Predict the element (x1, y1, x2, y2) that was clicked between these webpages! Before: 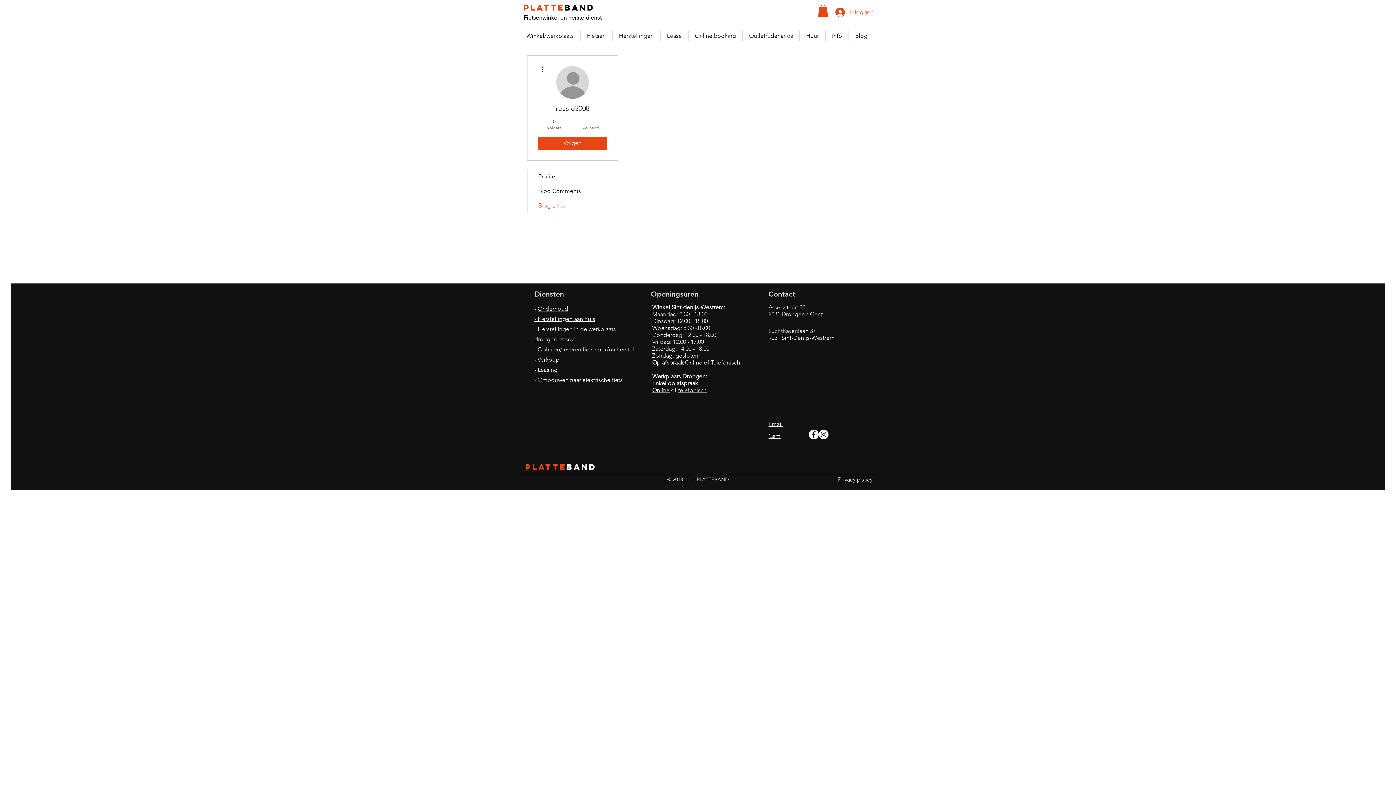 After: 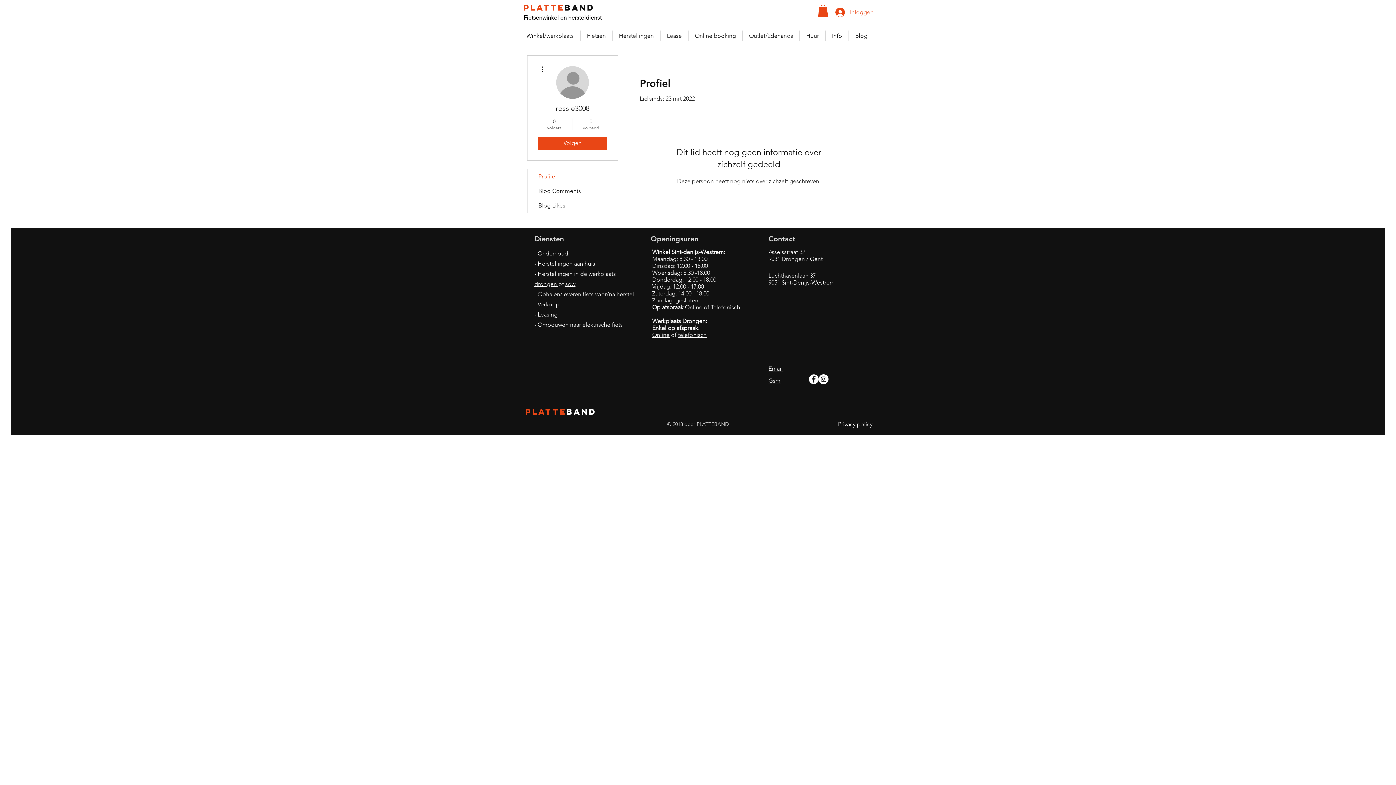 Action: bbox: (527, 169, 617, 184) label: Profile